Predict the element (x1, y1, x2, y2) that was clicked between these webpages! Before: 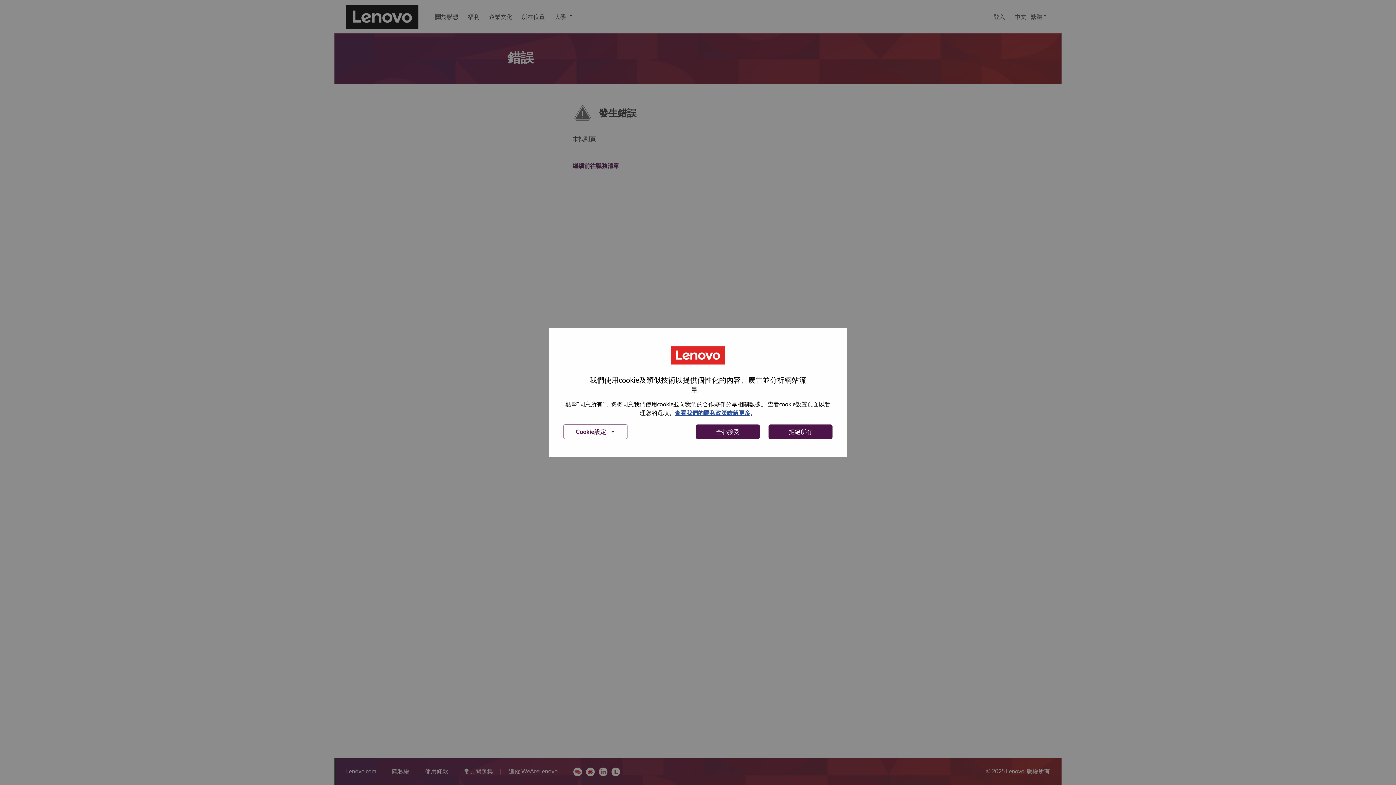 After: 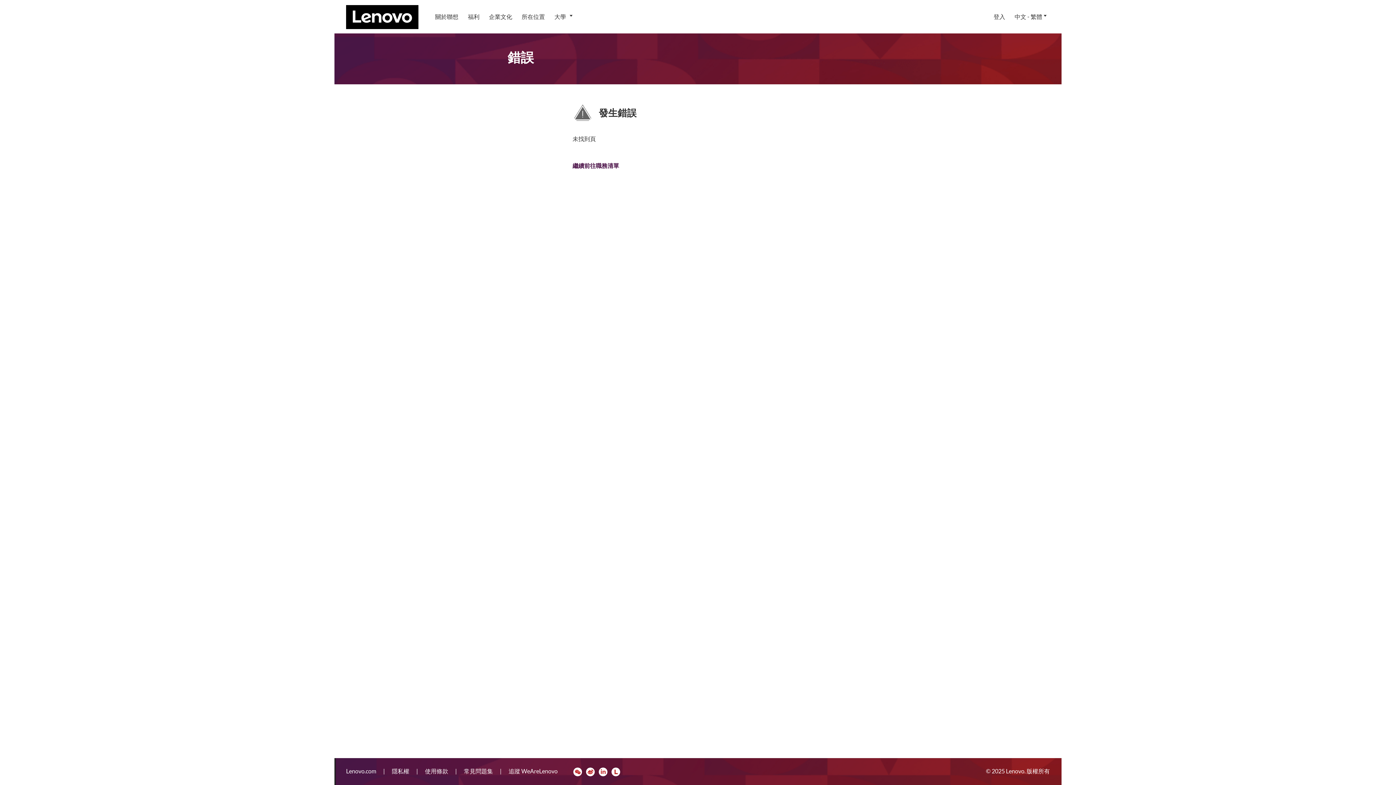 Action: bbox: (768, 424, 832, 439) label: 拒絕所有